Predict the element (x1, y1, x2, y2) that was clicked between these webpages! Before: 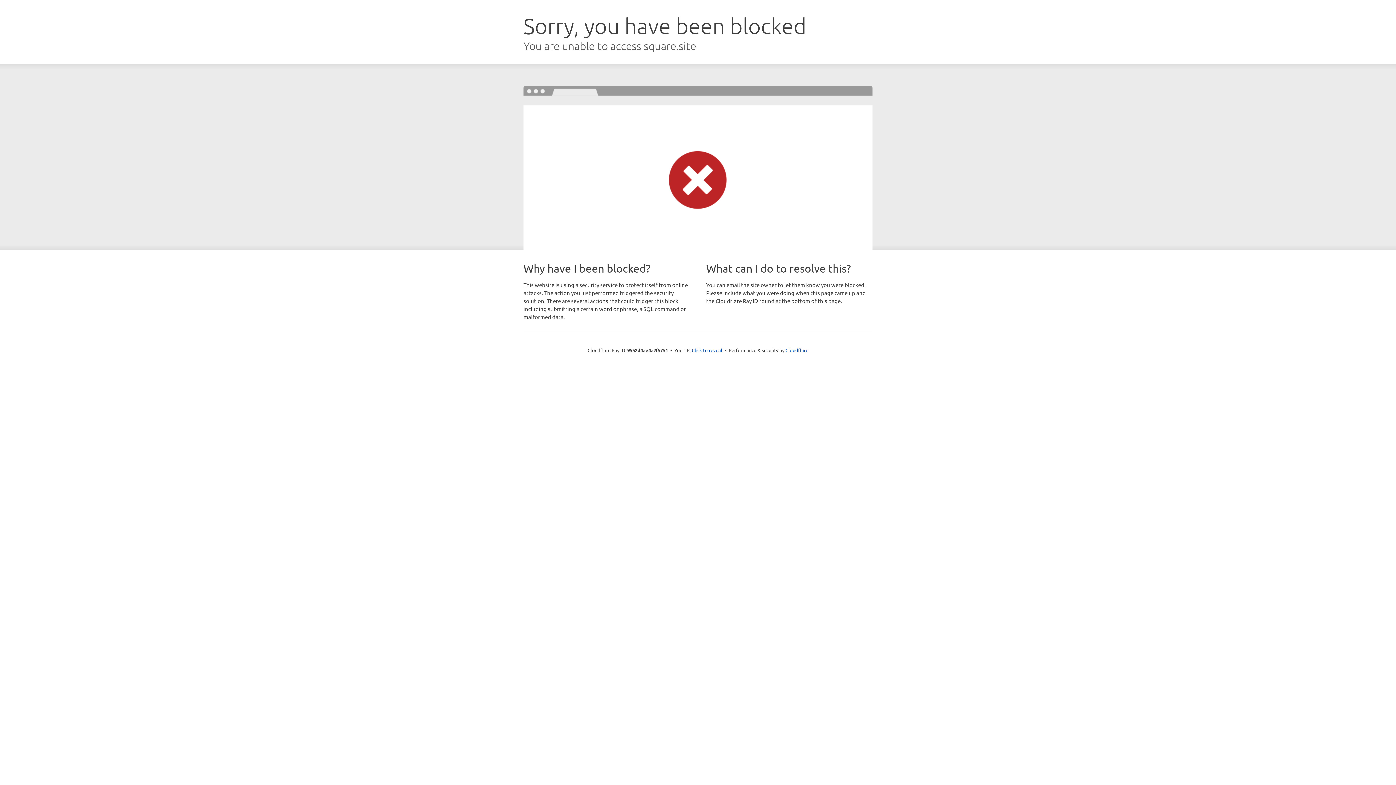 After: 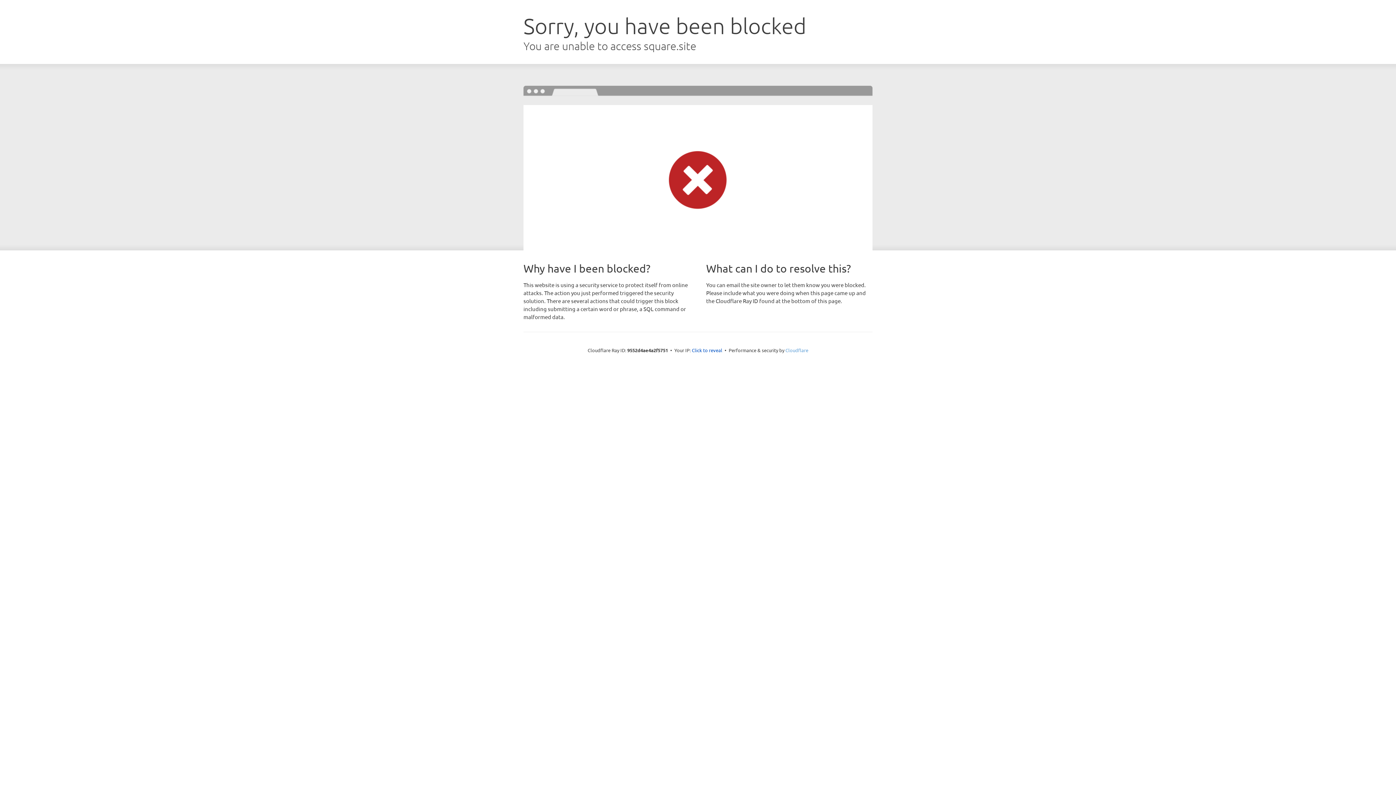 Action: bbox: (785, 347, 808, 353) label: Cloudflare